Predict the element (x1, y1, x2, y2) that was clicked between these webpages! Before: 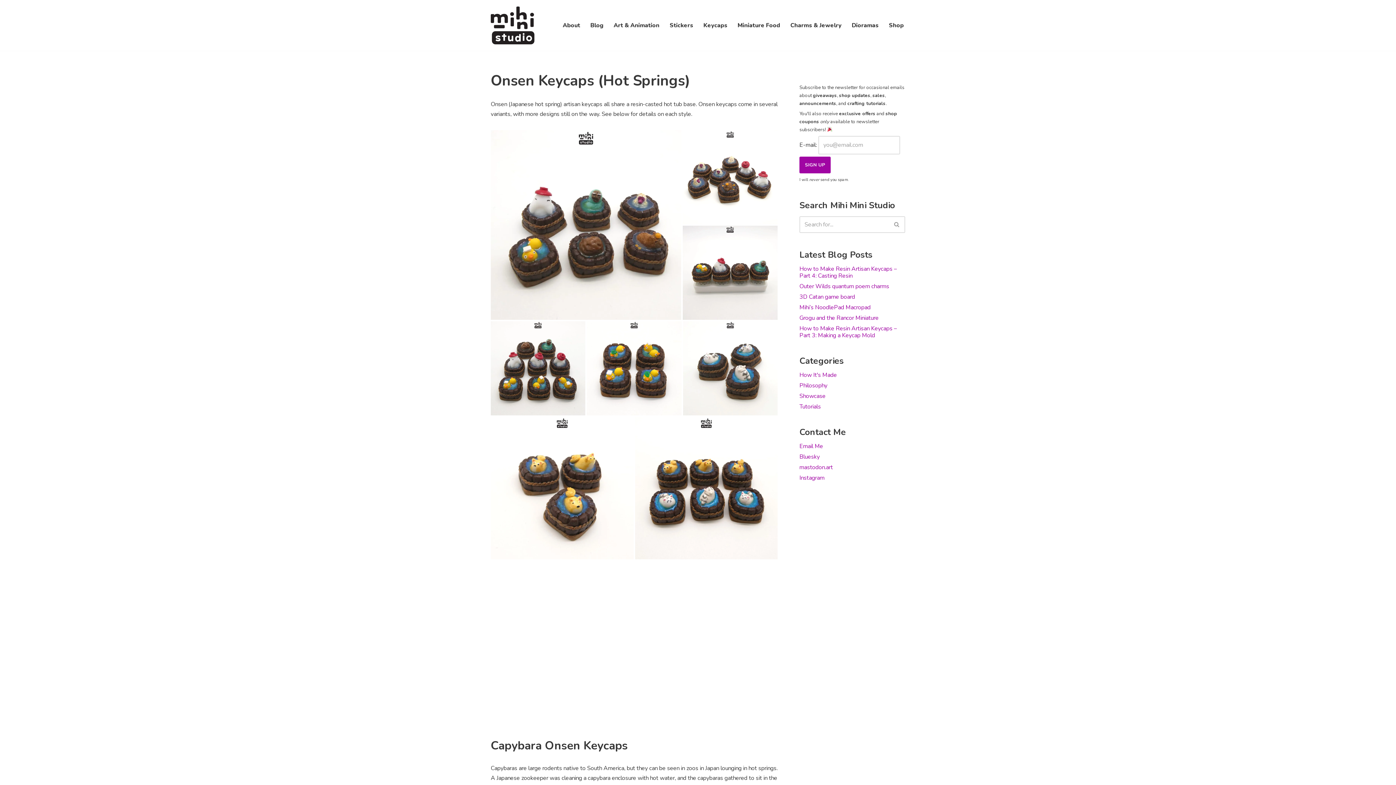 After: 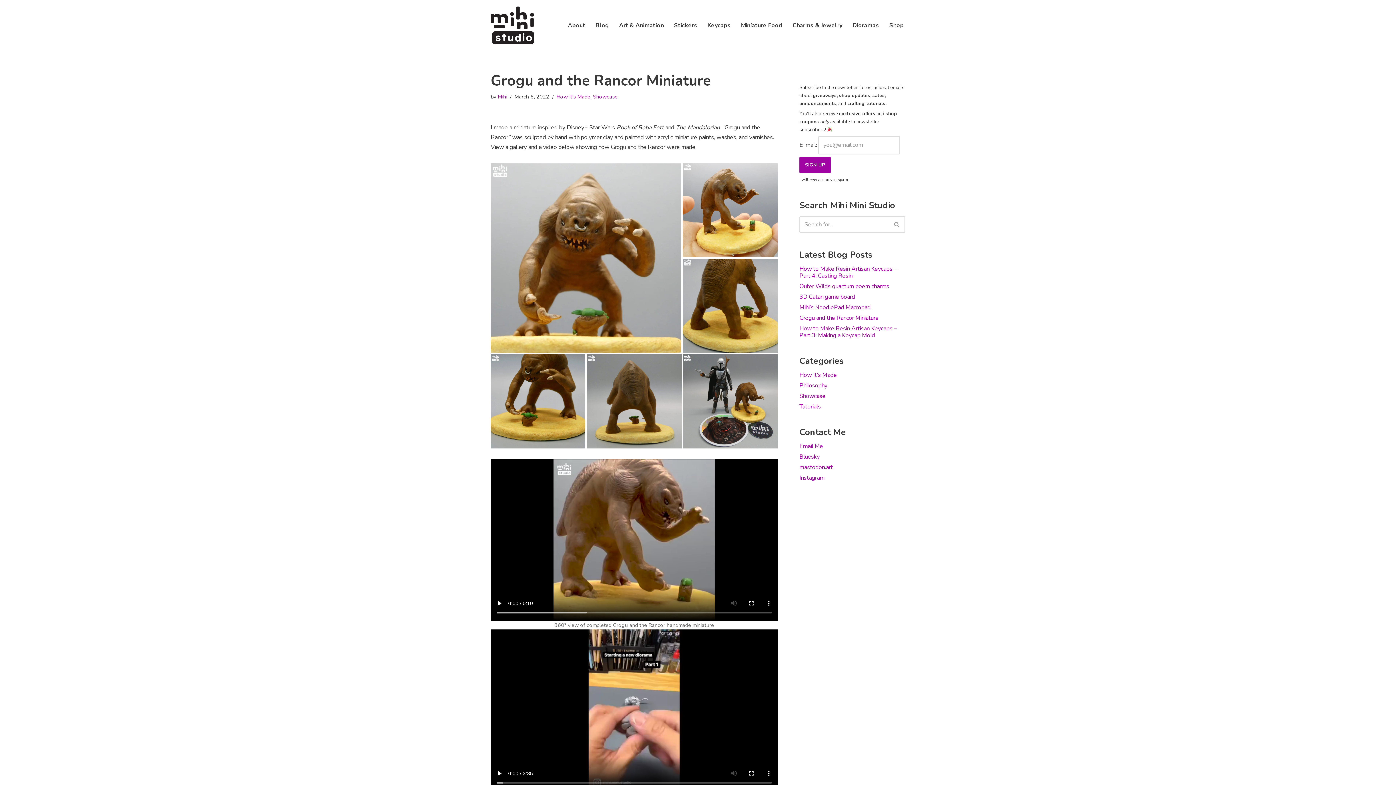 Action: bbox: (799, 314, 878, 322) label: Grogu and the Rancor Miniature